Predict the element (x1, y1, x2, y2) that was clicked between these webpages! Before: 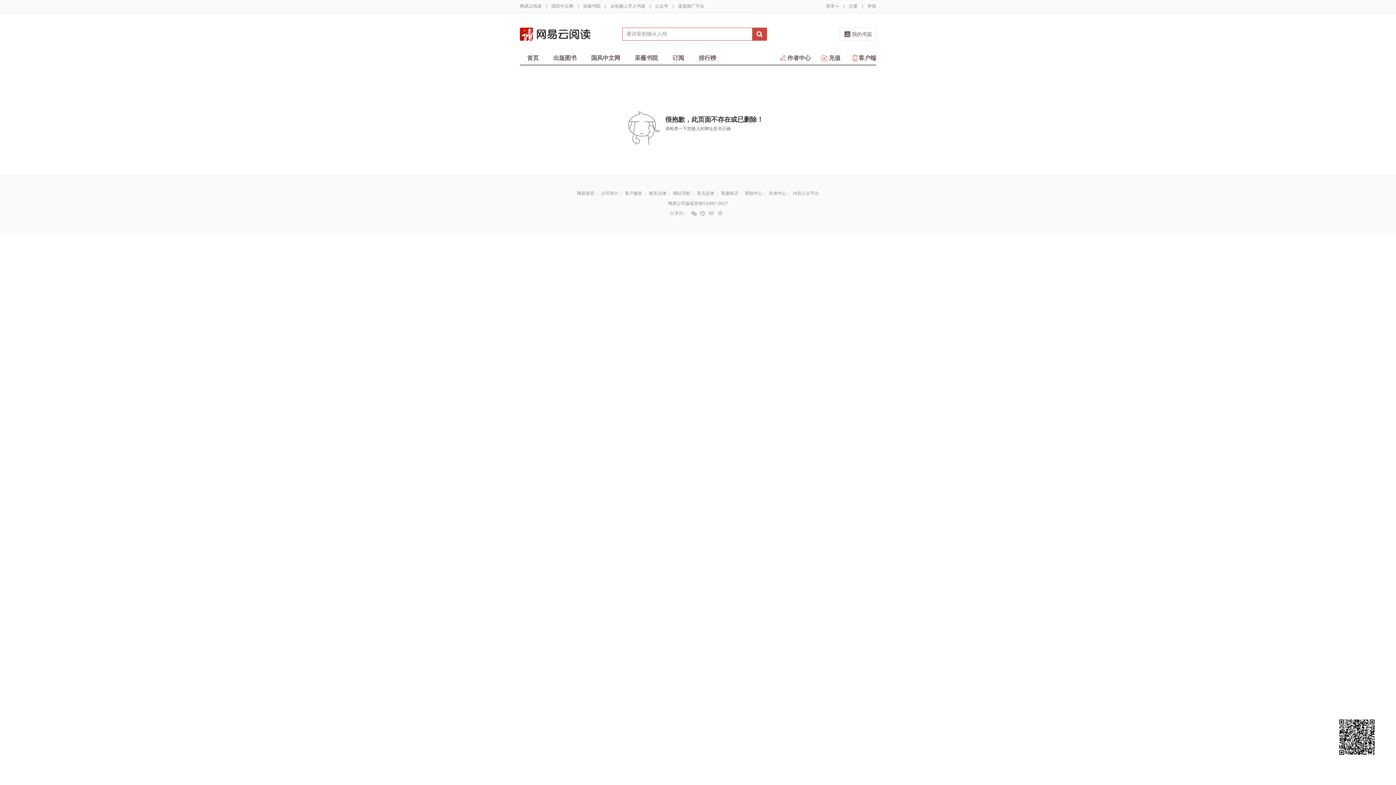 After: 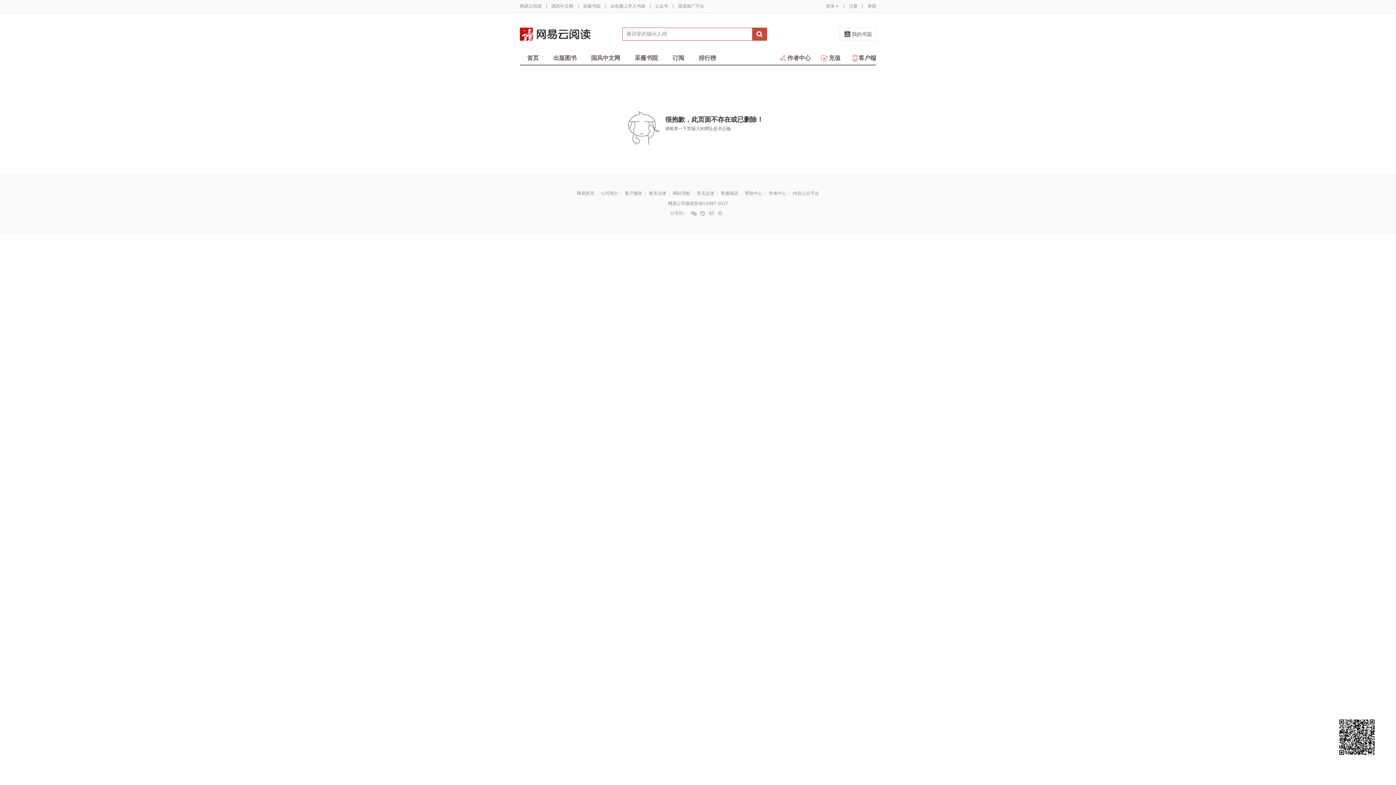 Action: bbox: (1328, 701, 1385, 774)